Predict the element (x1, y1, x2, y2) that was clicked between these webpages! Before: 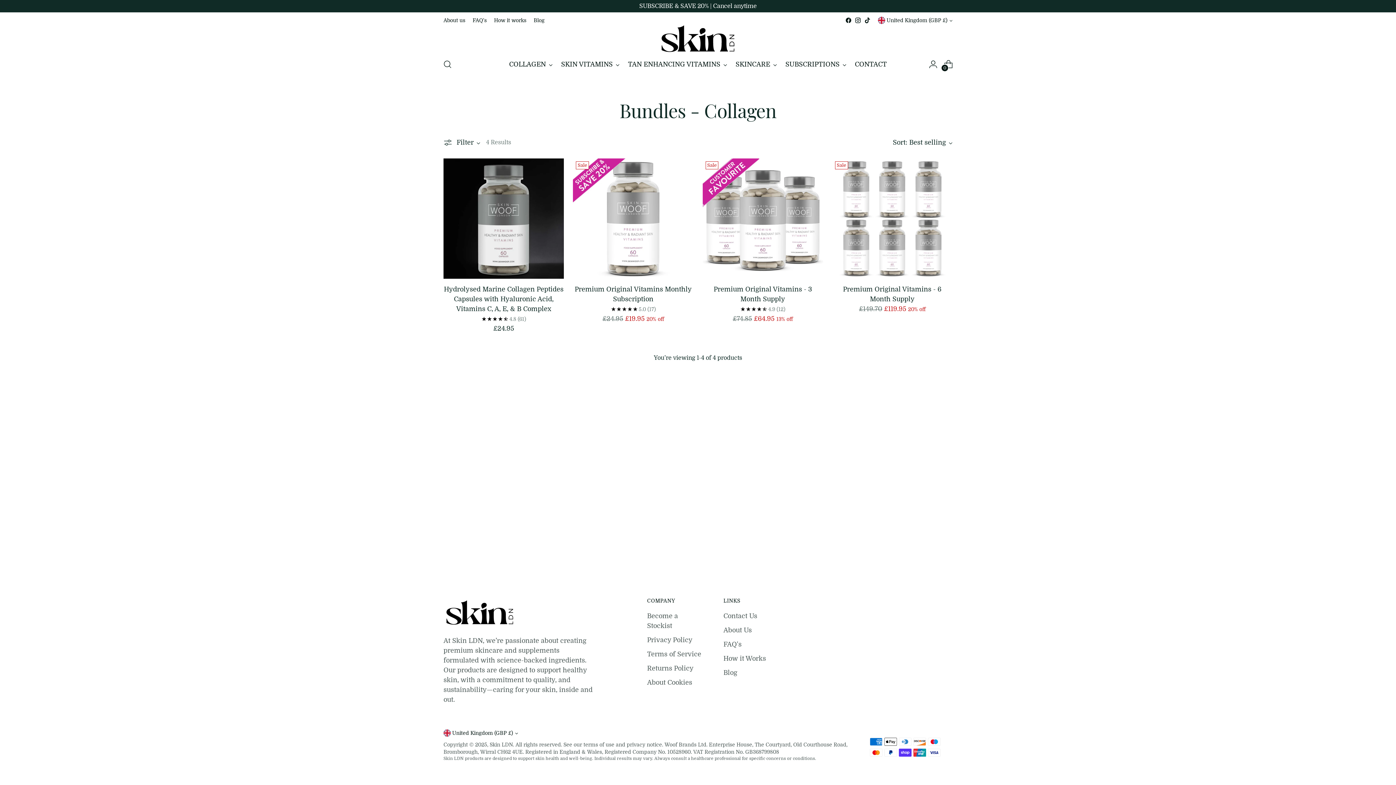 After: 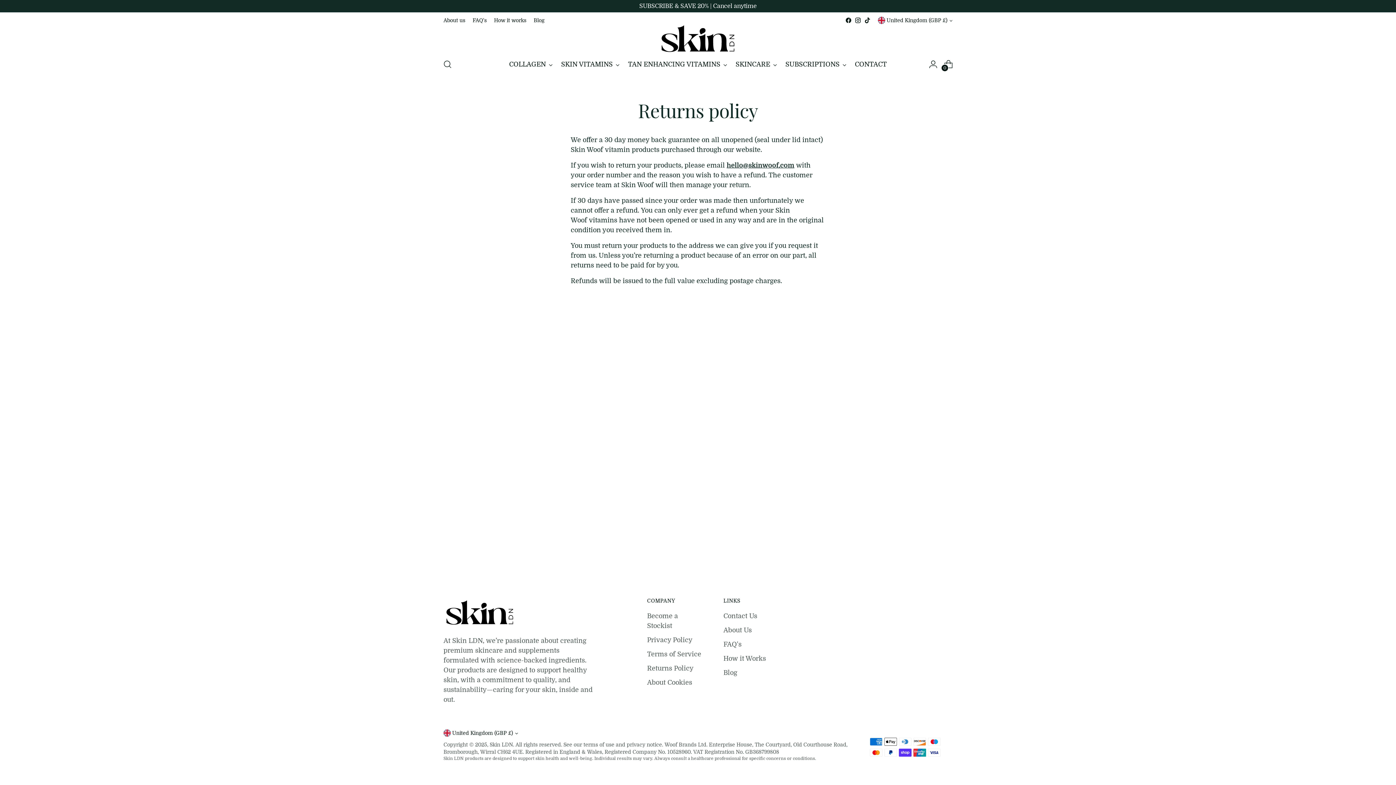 Action: bbox: (647, 664, 693, 672) label: Returns Policy